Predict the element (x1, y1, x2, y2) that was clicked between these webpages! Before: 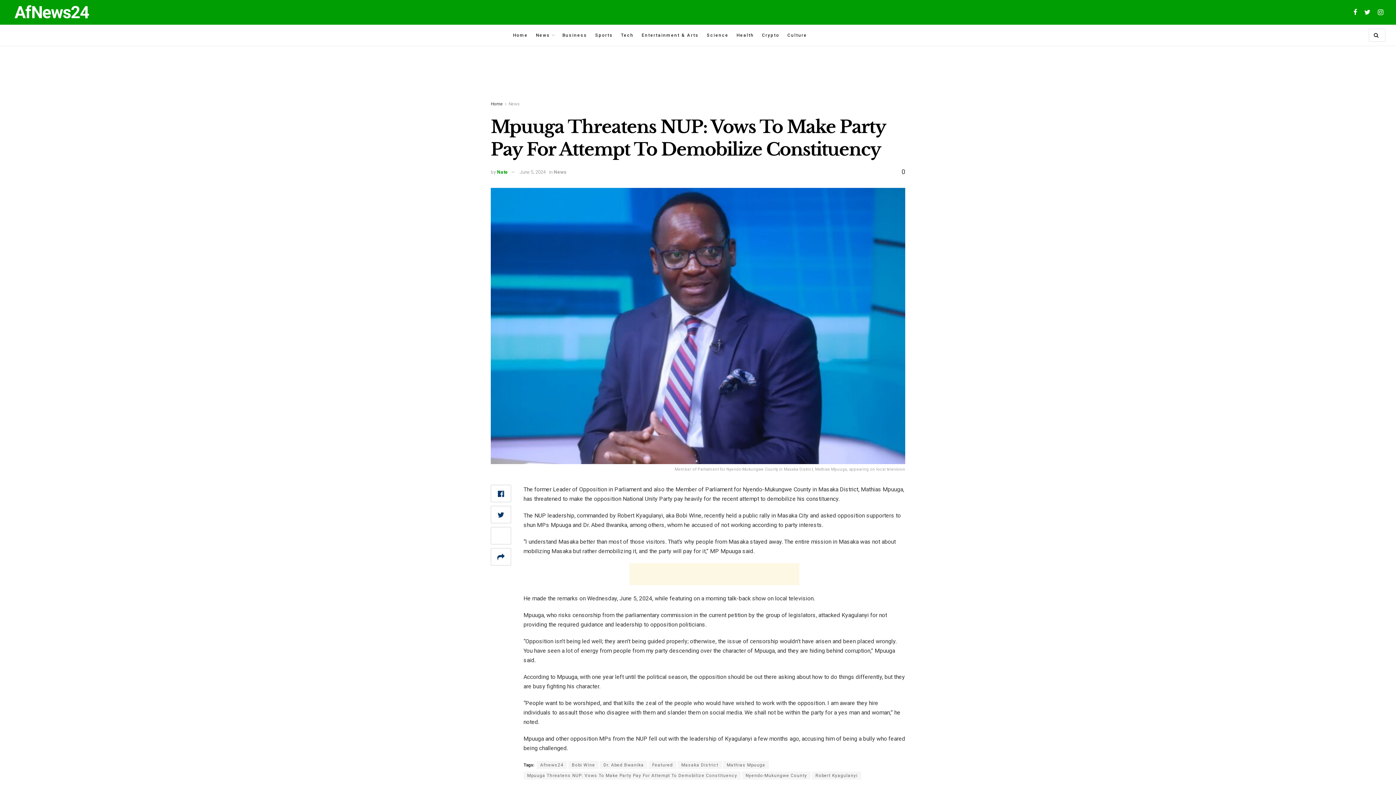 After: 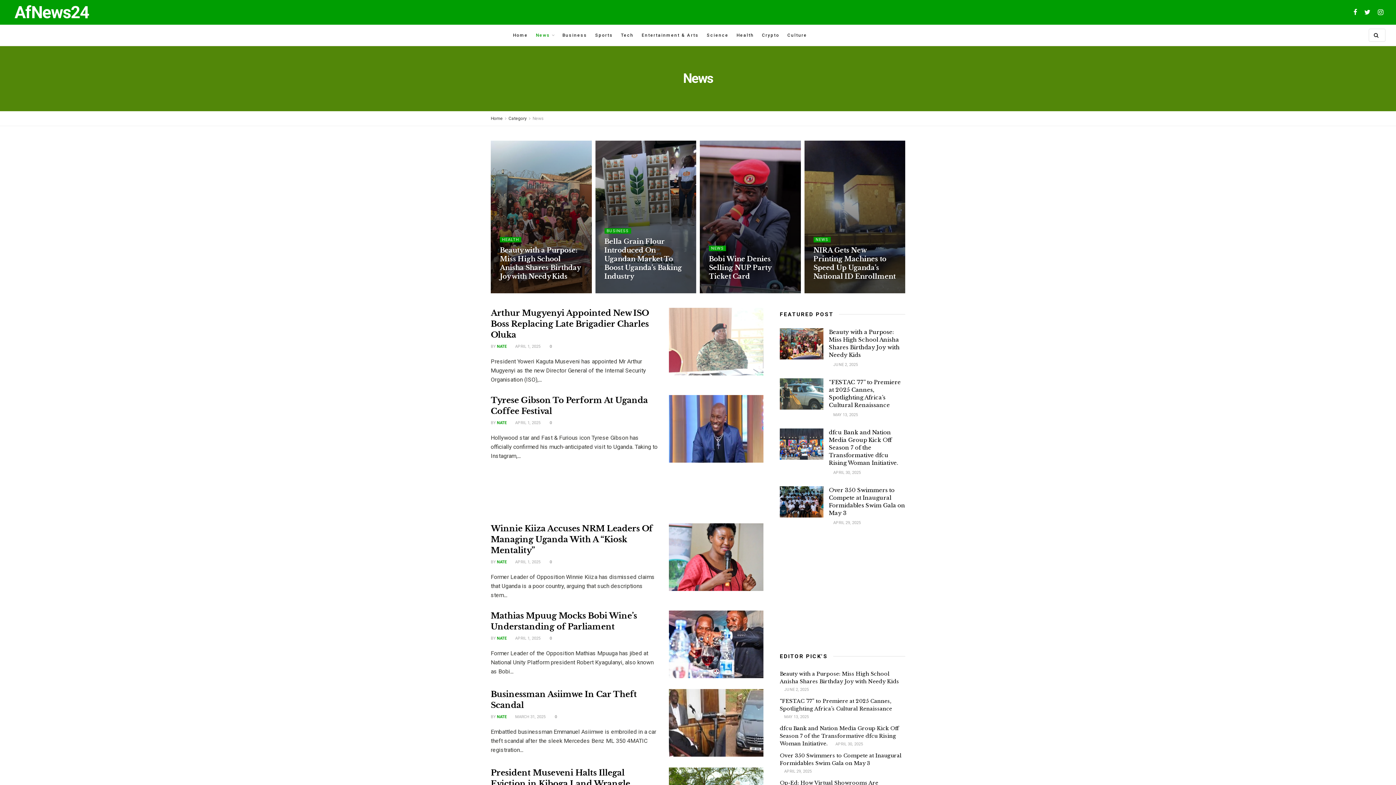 Action: bbox: (553, 169, 566, 174) label: News